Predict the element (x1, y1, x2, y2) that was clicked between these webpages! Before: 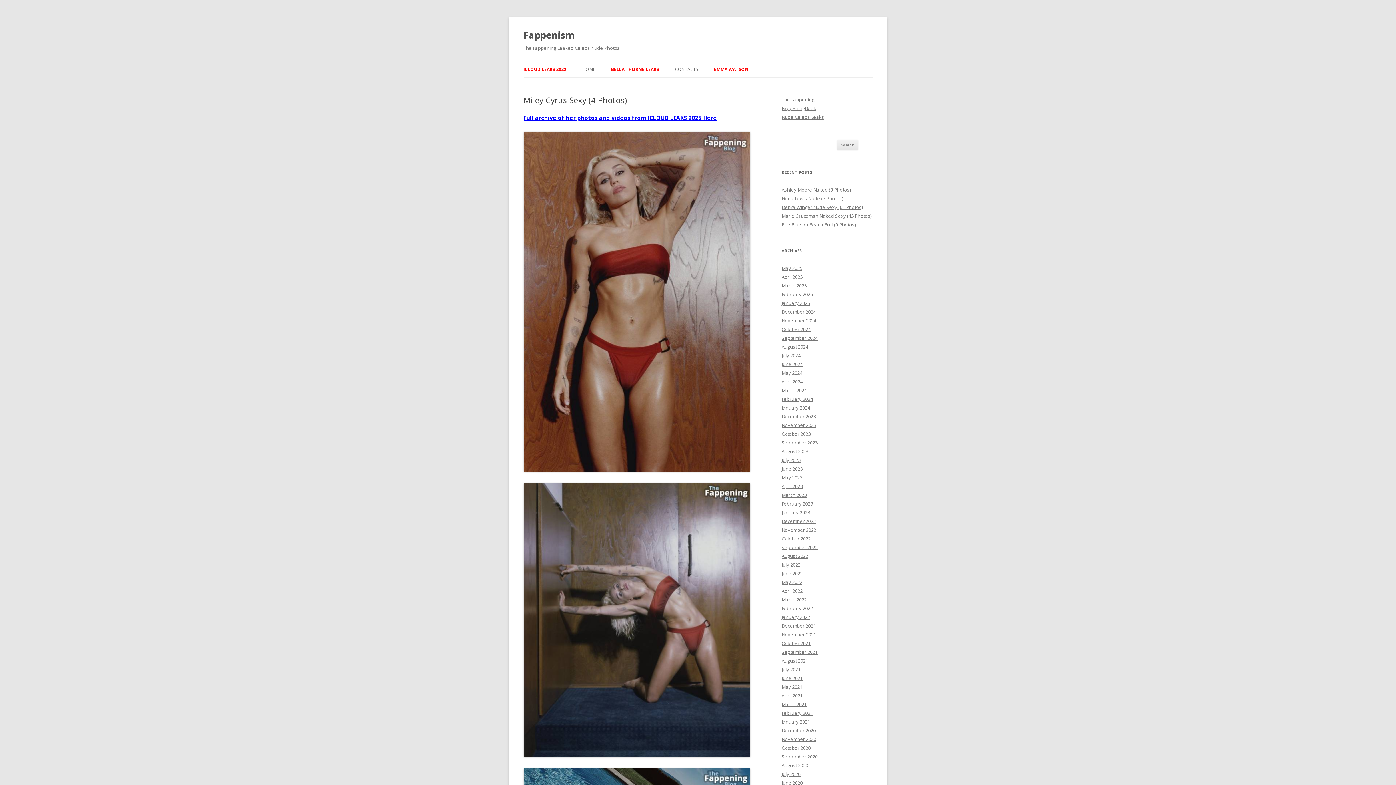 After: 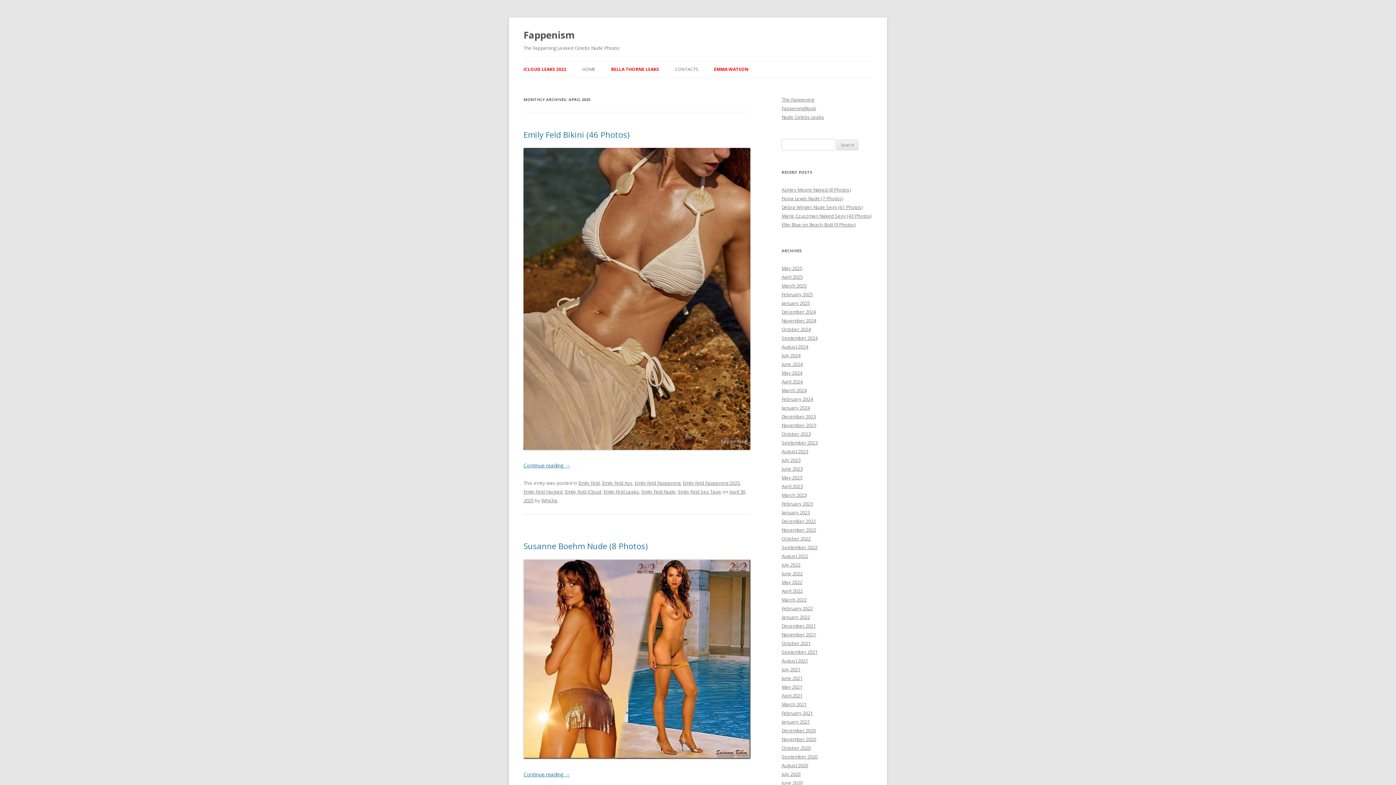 Action: label: April 2025 bbox: (781, 273, 802, 280)